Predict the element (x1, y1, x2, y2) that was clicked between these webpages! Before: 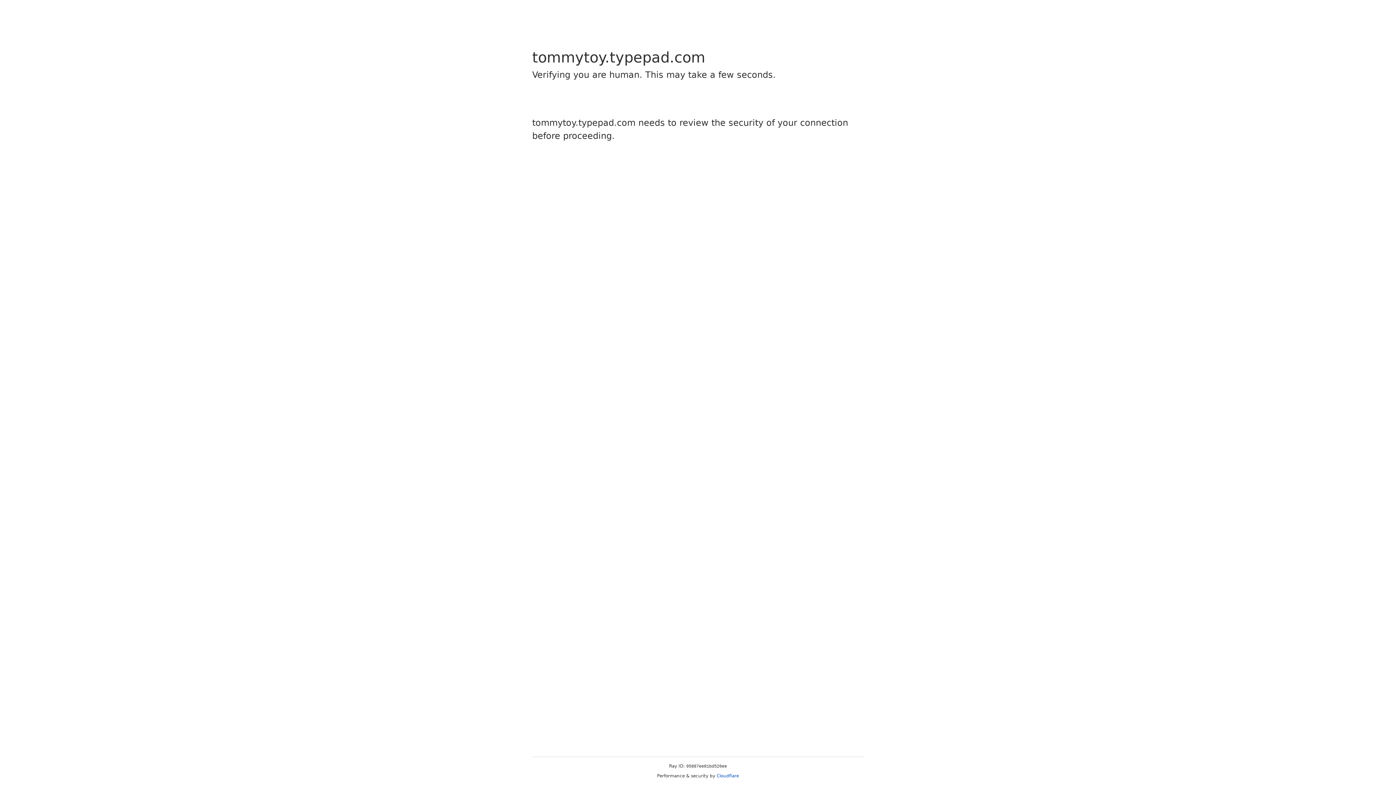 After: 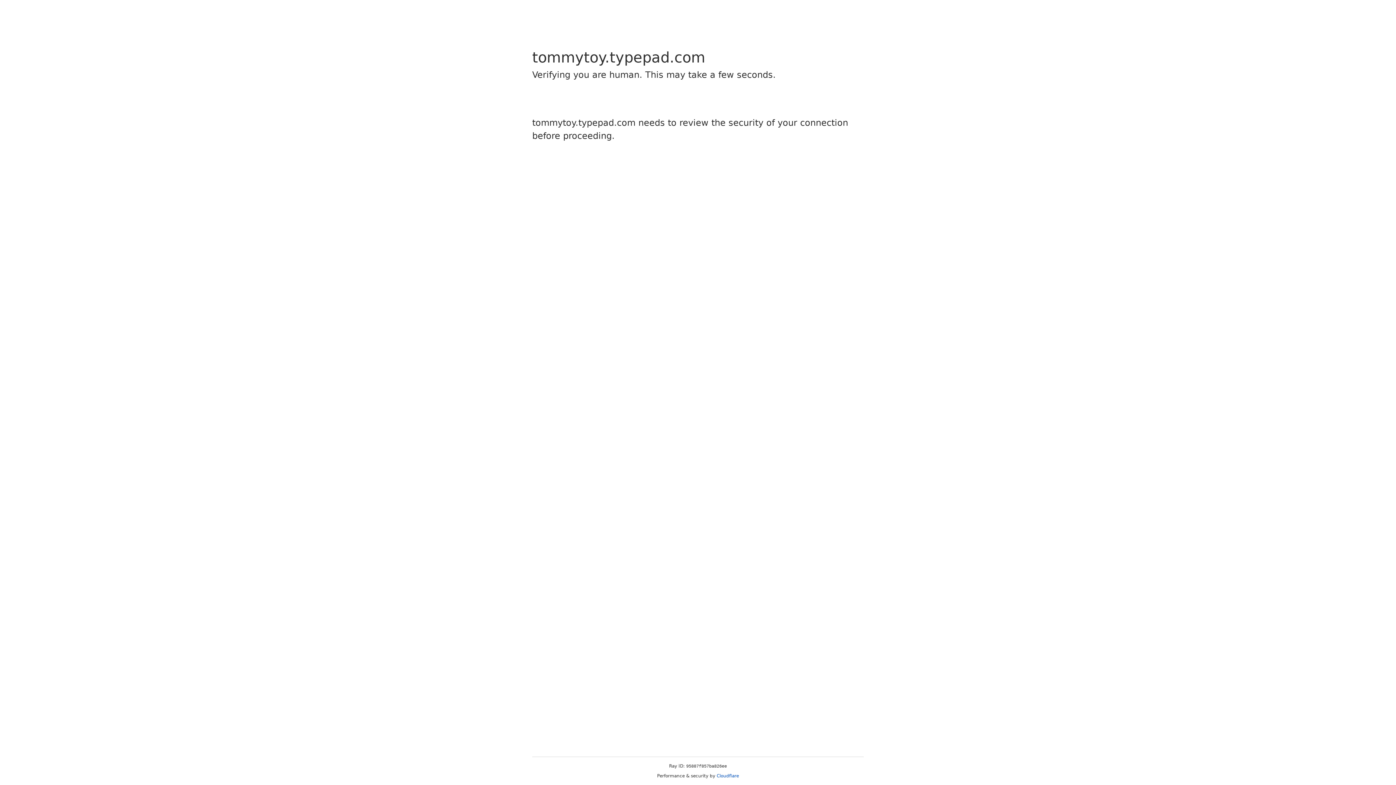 Action: bbox: (716, 773, 739, 778) label: Cloudflare